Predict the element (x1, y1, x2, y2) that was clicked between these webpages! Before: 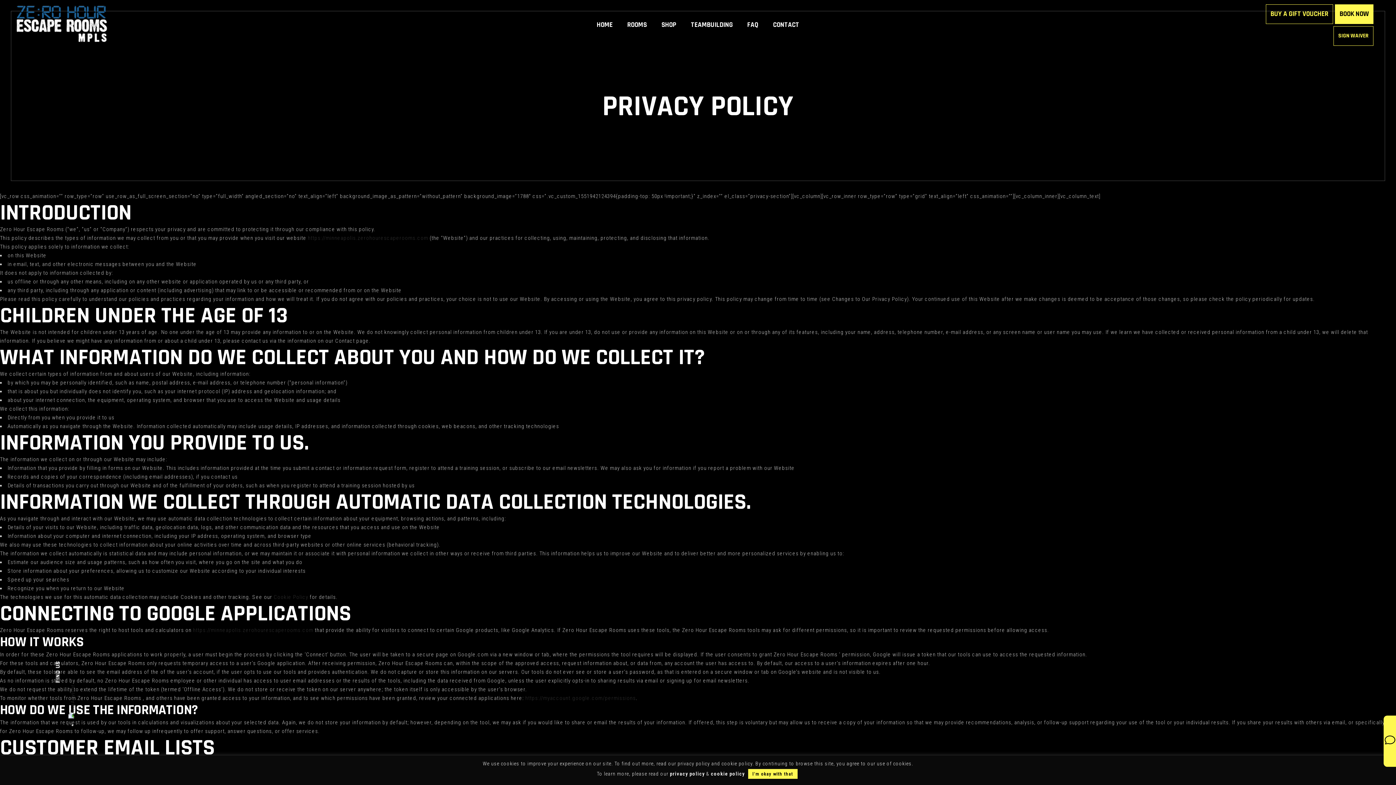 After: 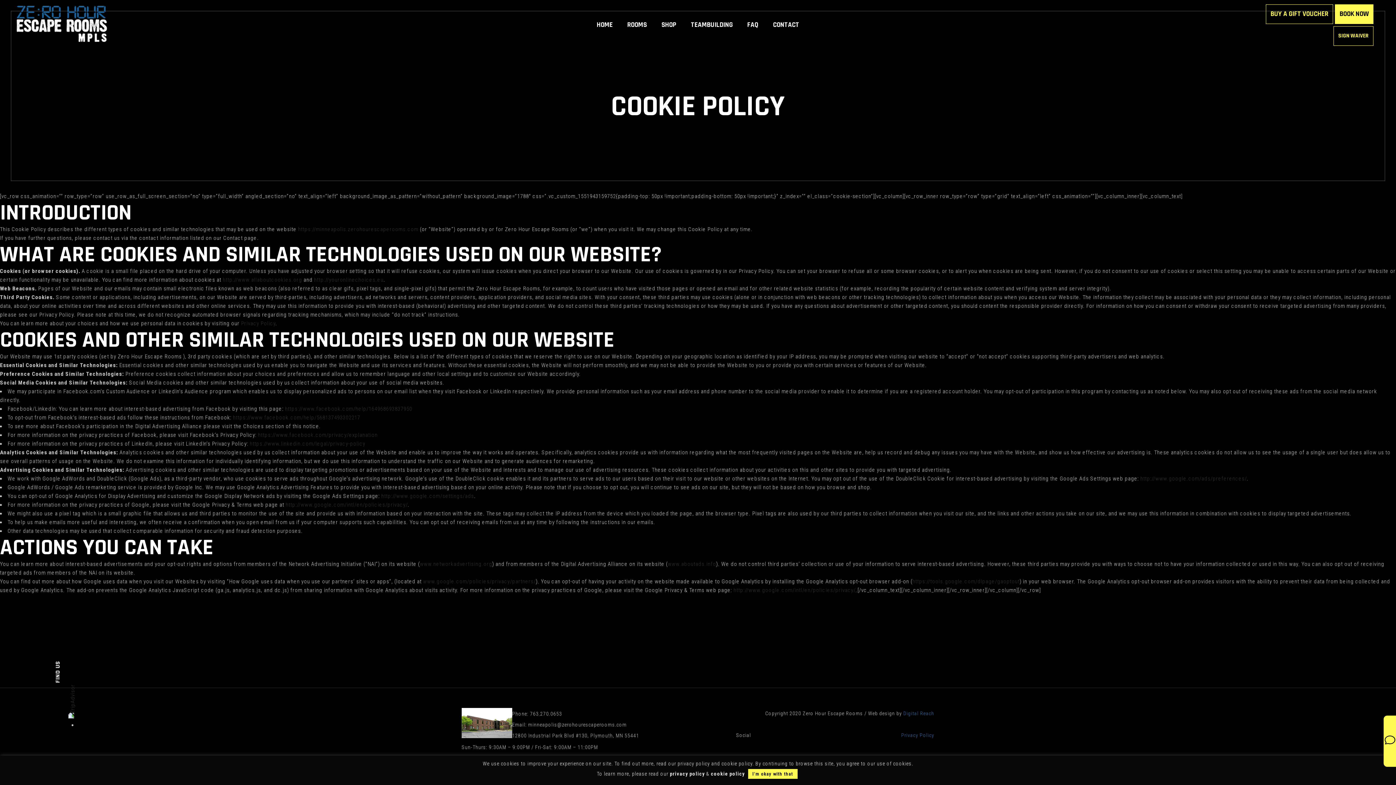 Action: bbox: (273, 594, 308, 600) label: Cookie Policy